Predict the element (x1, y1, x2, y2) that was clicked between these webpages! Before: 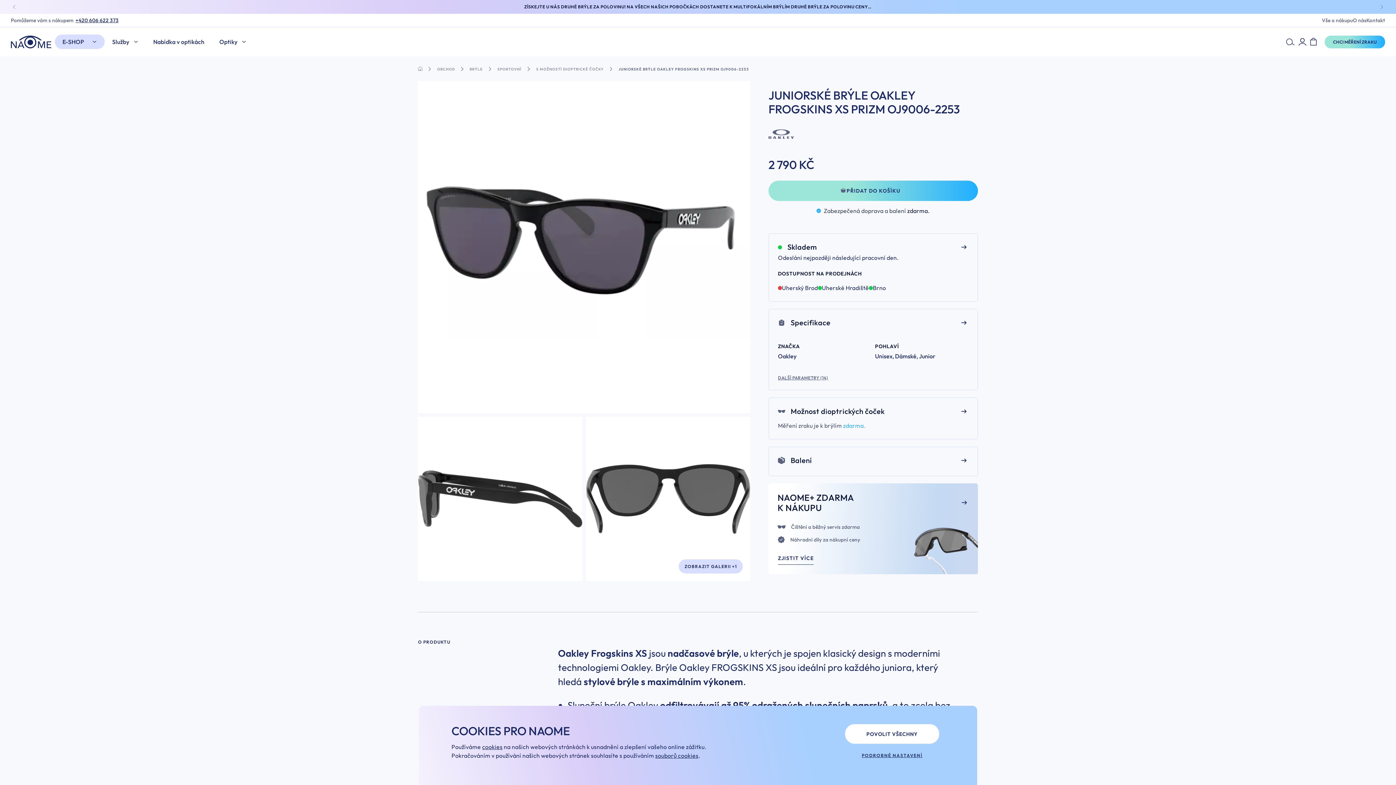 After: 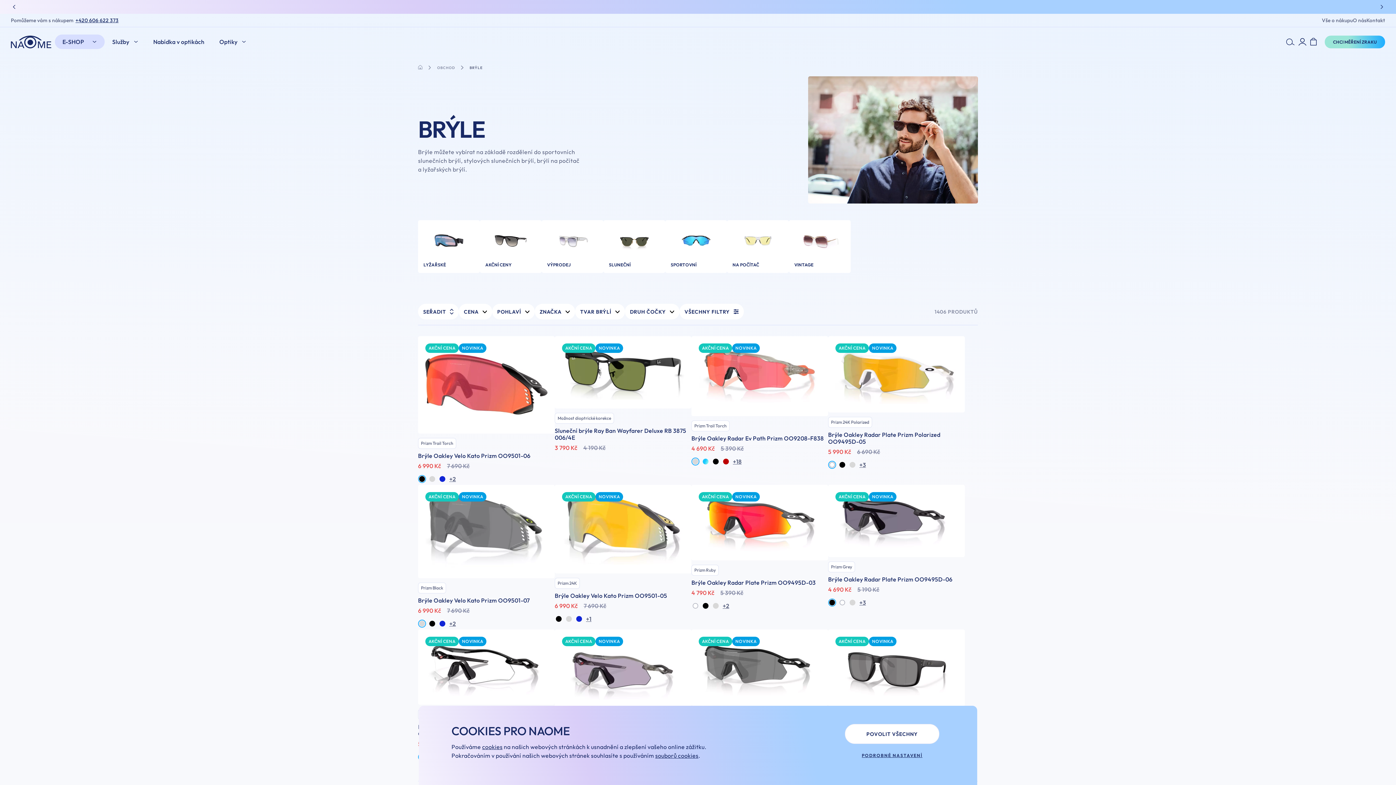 Action: label: BRÝLE bbox: (469, 67, 482, 71)